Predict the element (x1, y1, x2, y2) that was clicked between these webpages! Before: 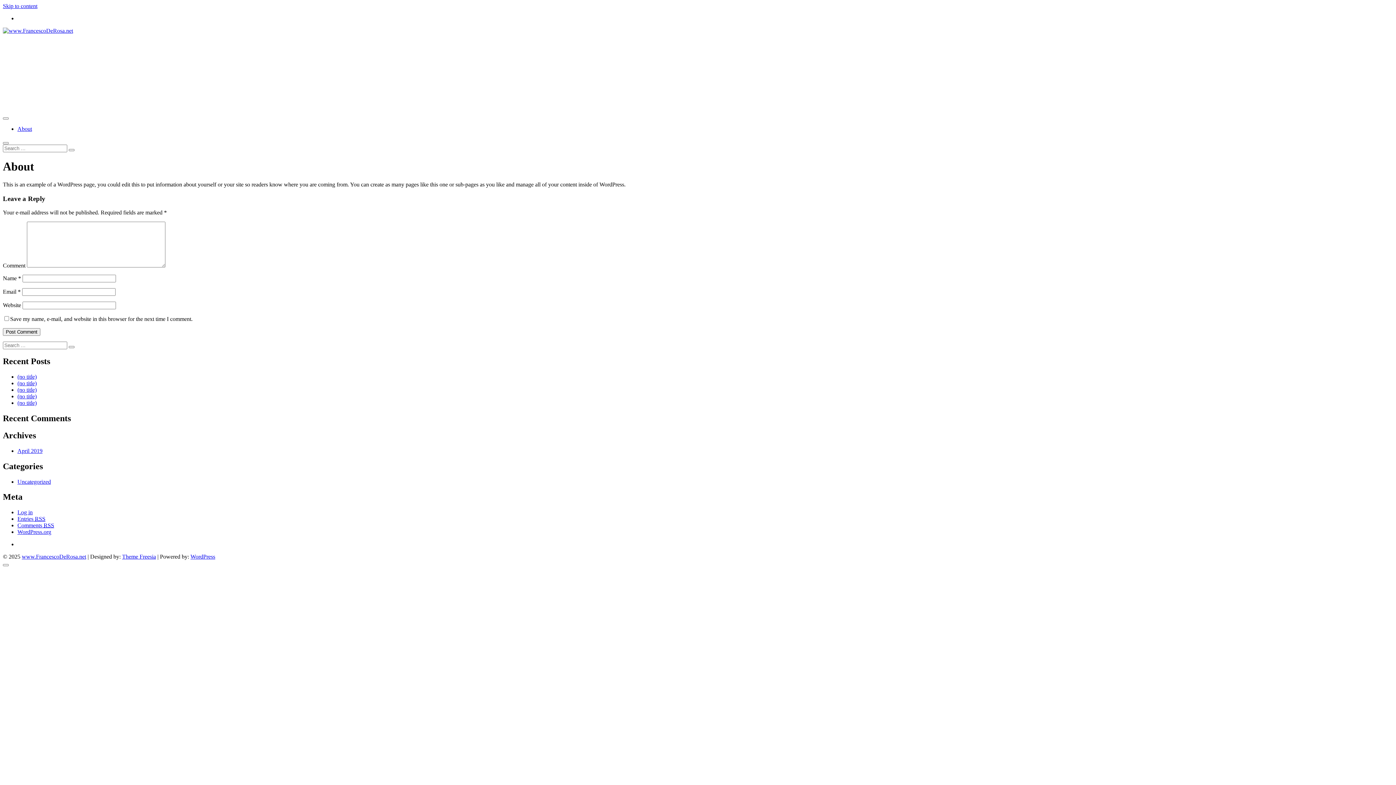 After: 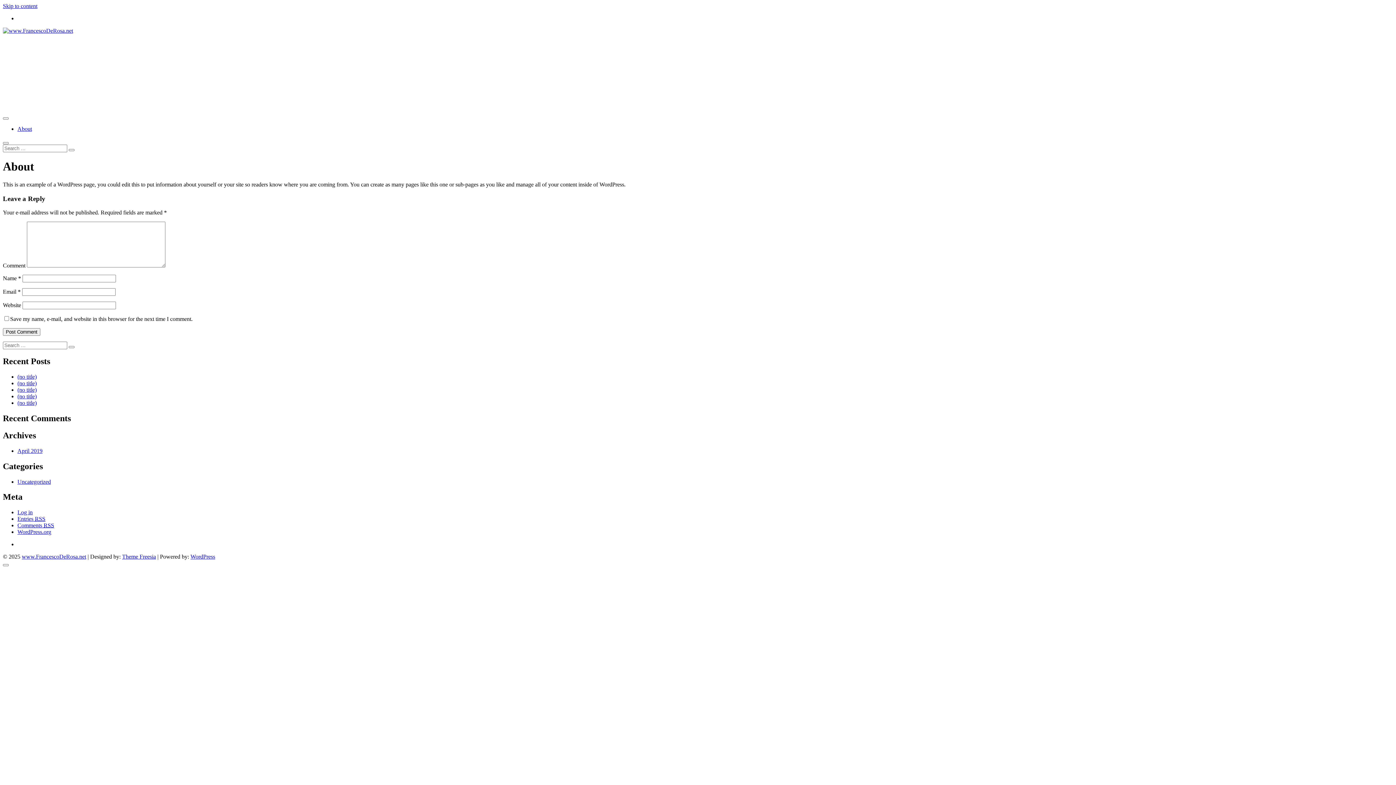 Action: bbox: (21, 553, 86, 560) label: www.FrancescoDeRosa.net